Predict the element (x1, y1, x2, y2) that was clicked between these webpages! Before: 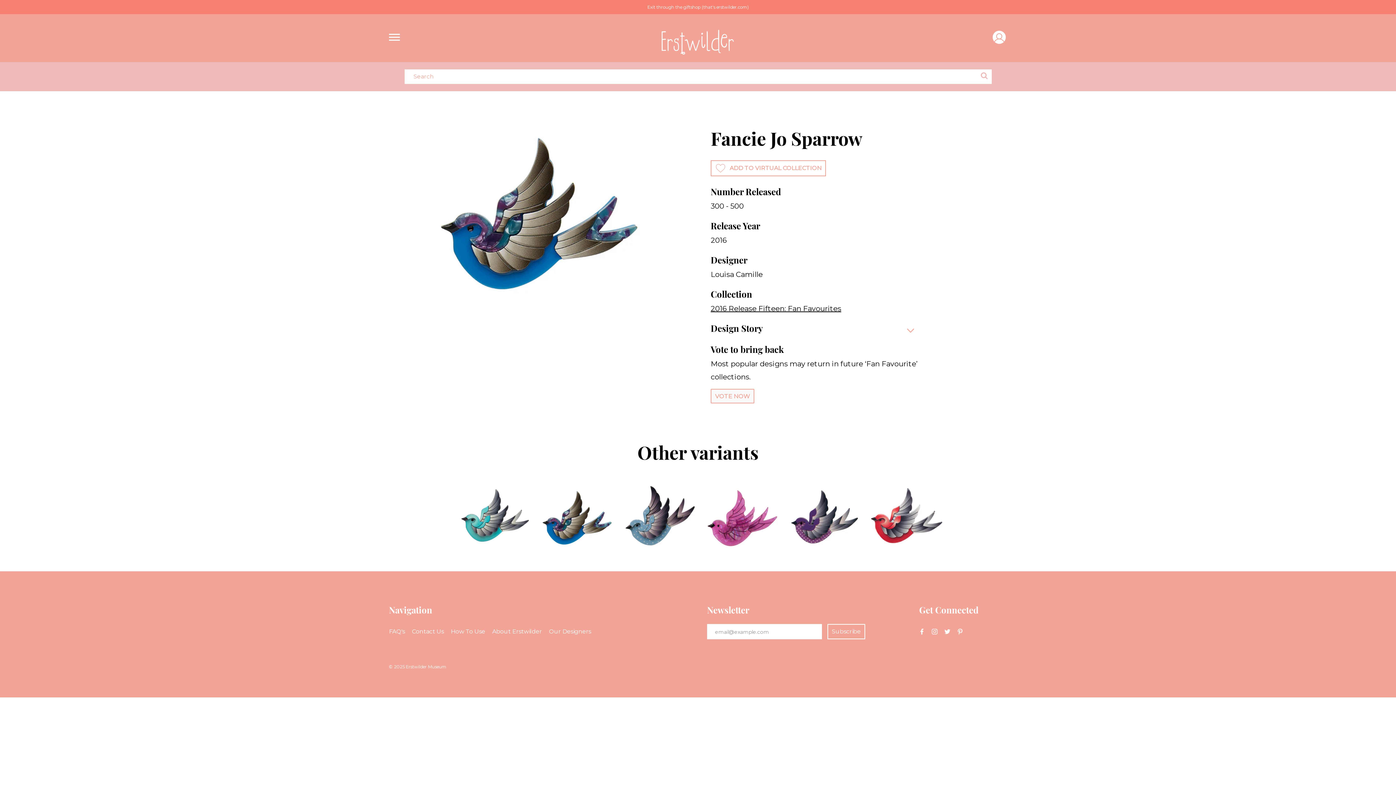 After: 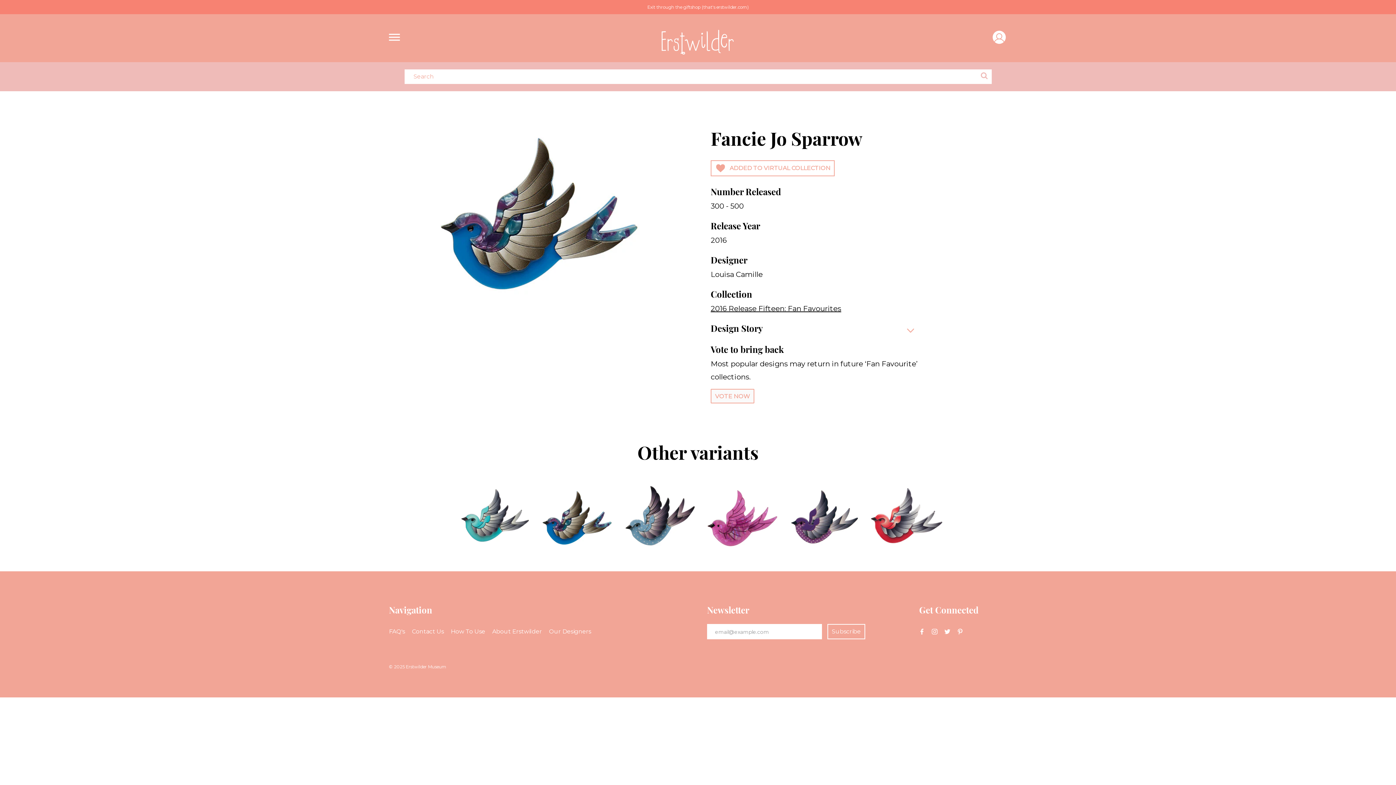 Action: label: ADD TO VIRTUAL COLLECTION bbox: (710, 160, 826, 176)